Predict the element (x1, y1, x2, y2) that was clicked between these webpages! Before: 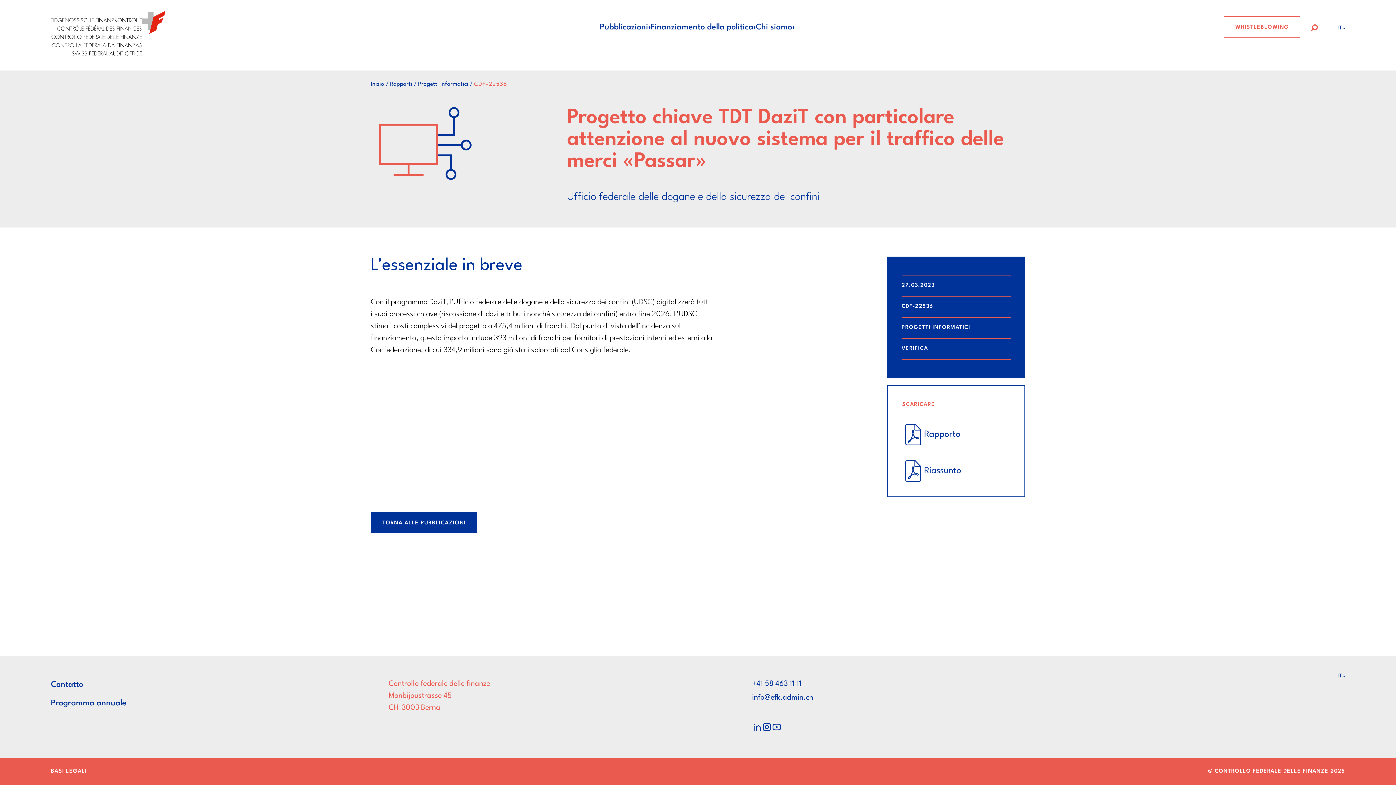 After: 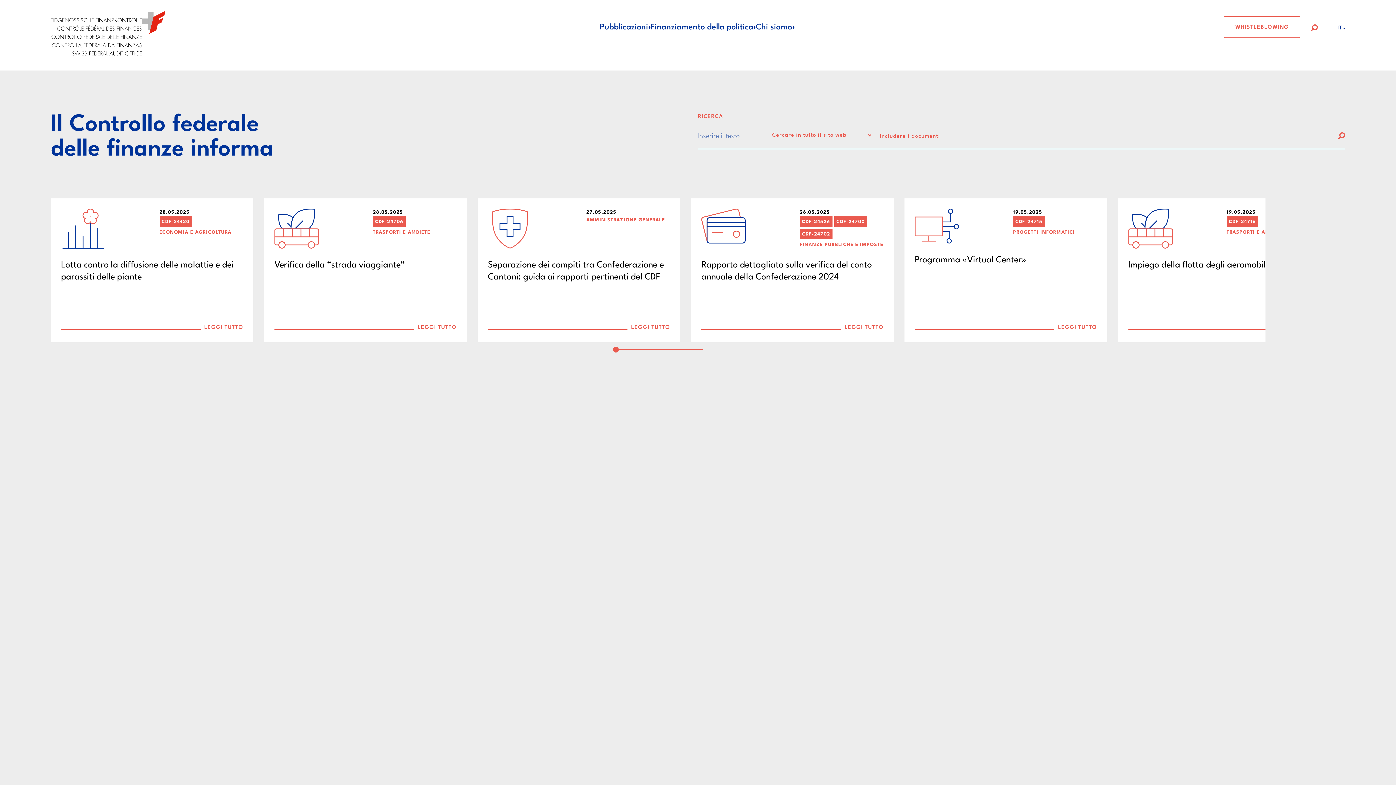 Action: bbox: (50, 9, 165, 56) label: Logo der Eidgenössische Finanzkontrolle